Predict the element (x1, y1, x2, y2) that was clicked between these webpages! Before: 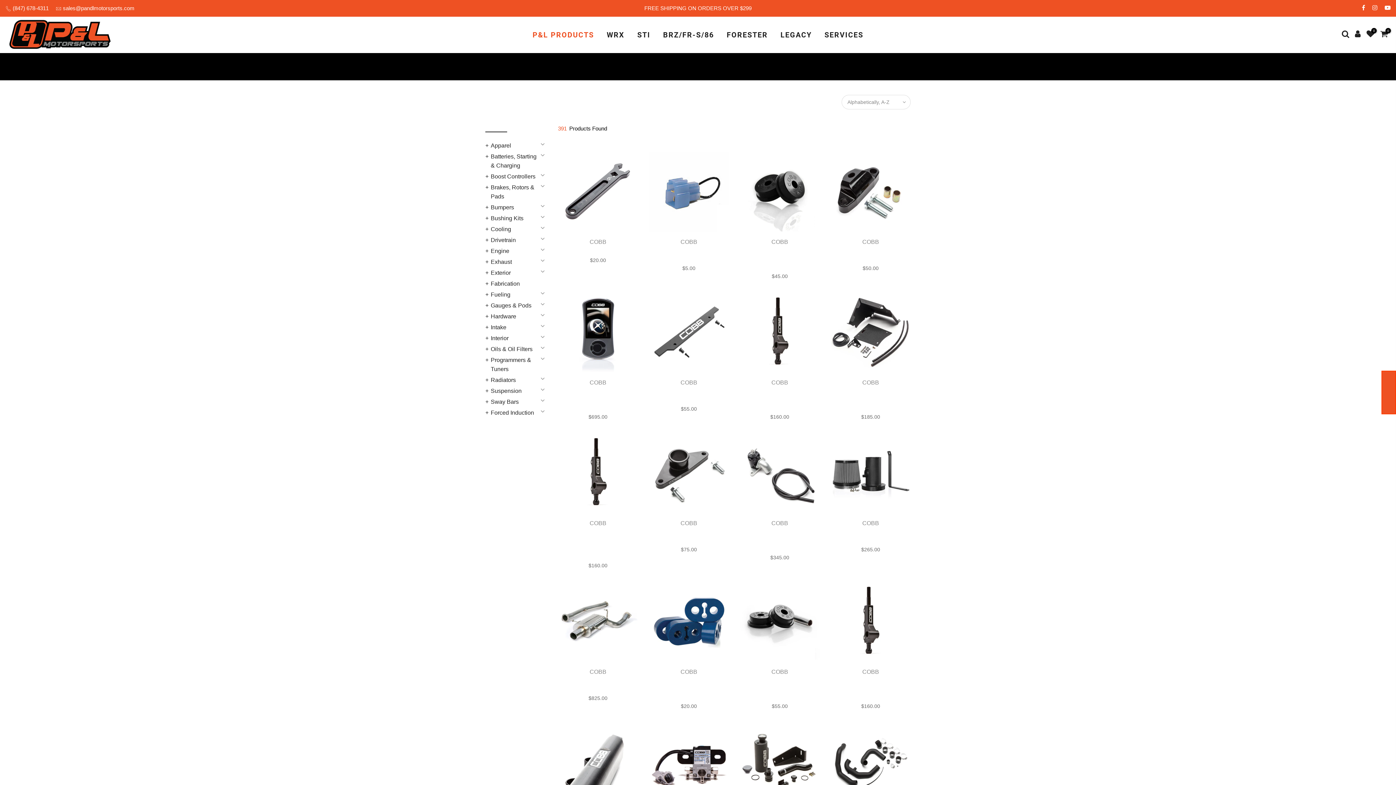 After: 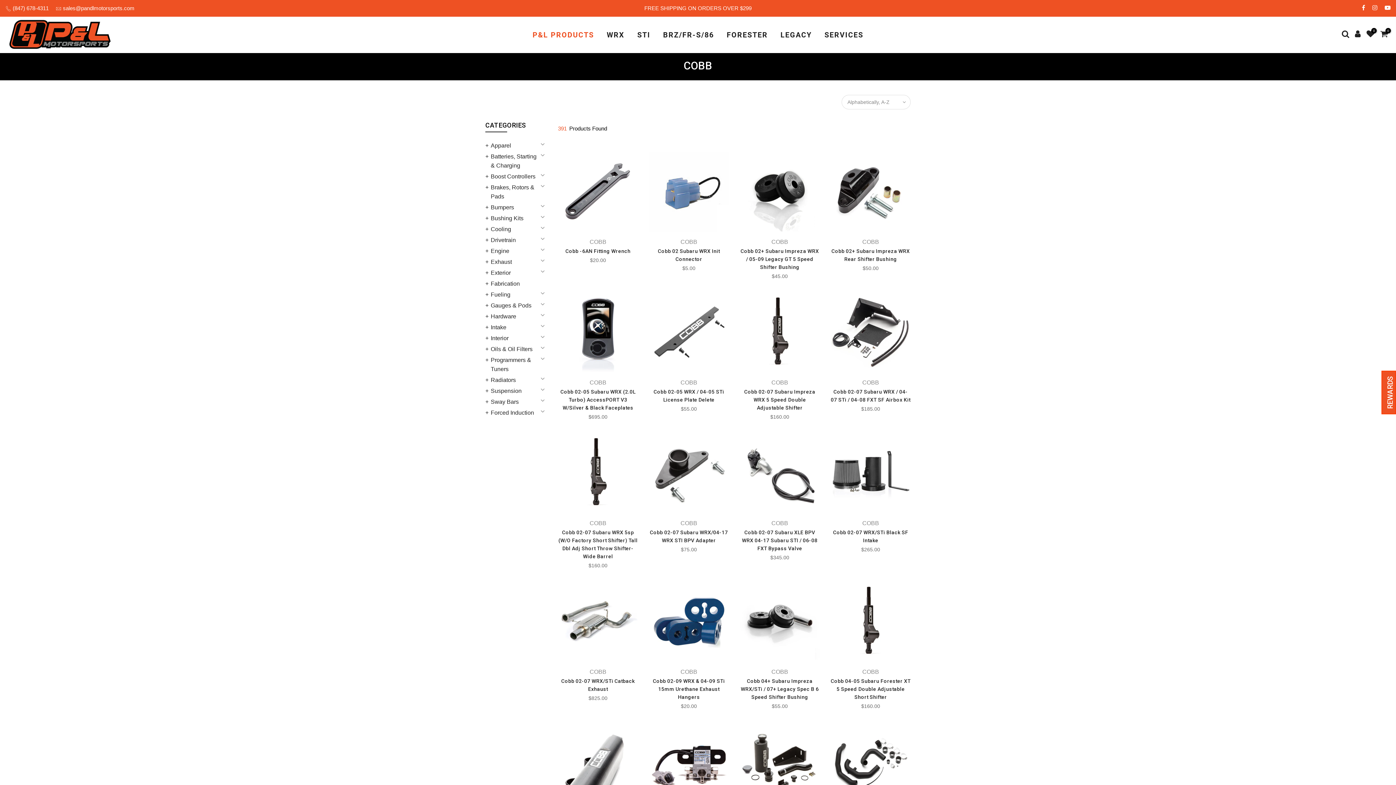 Action: bbox: (589, 669, 606, 675) label: COBB